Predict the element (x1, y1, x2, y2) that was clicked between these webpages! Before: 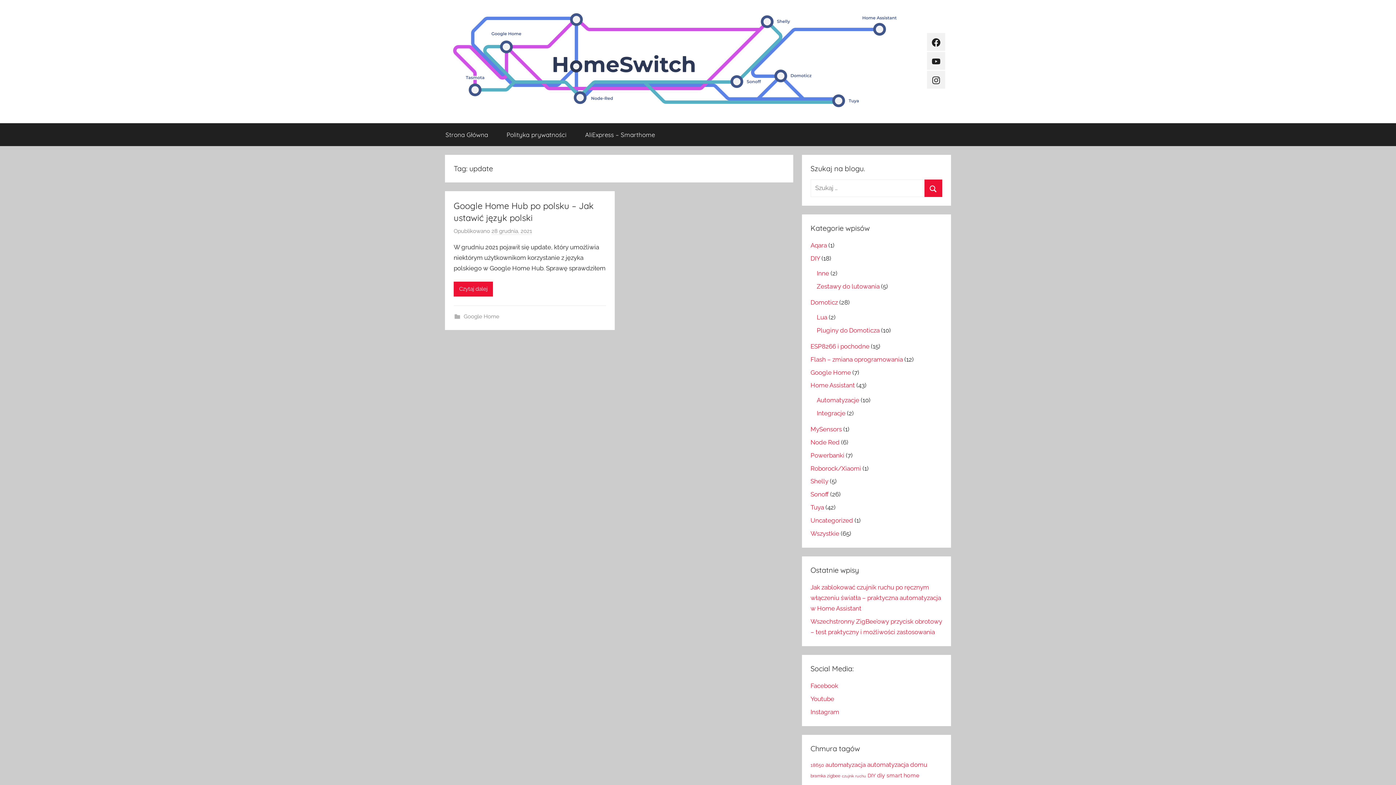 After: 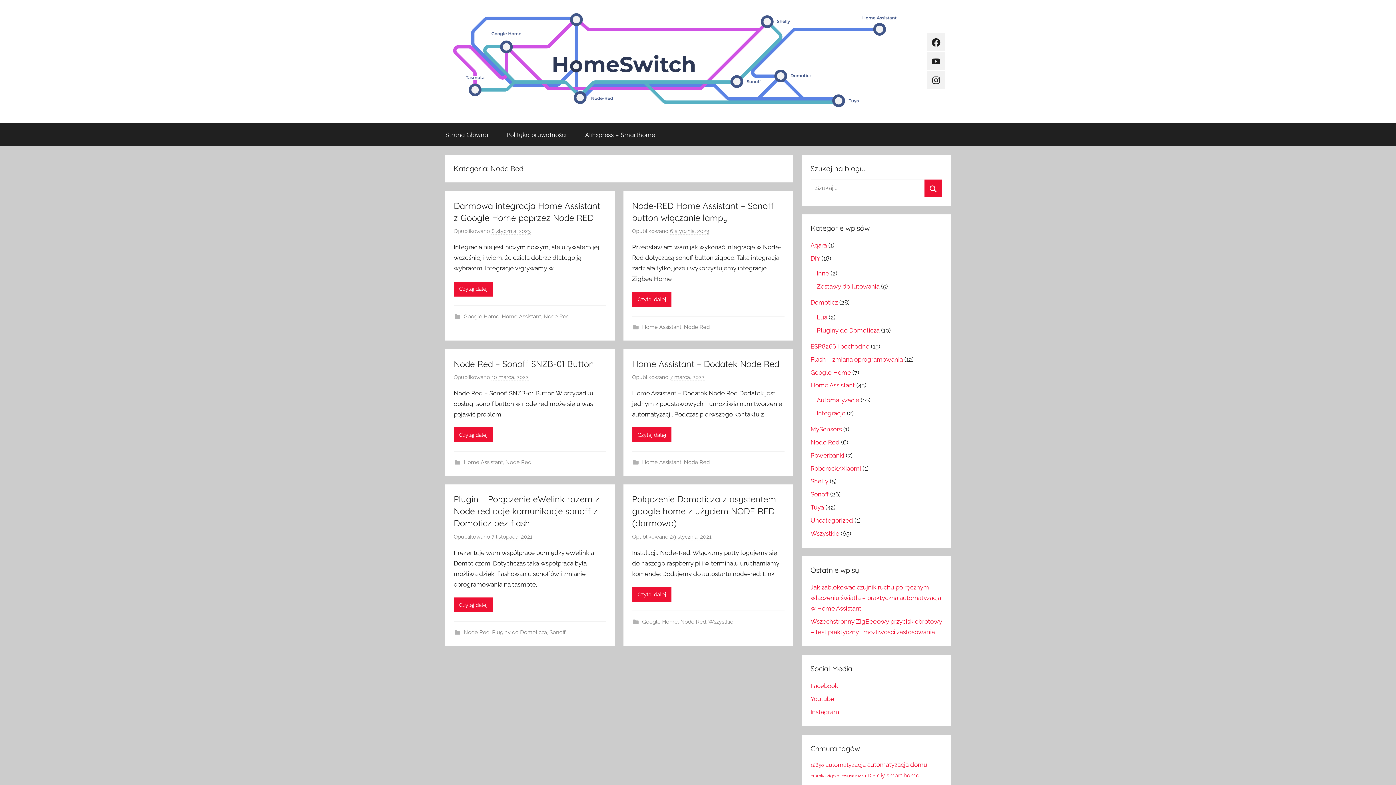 Action: label: Node Red bbox: (810, 438, 839, 446)